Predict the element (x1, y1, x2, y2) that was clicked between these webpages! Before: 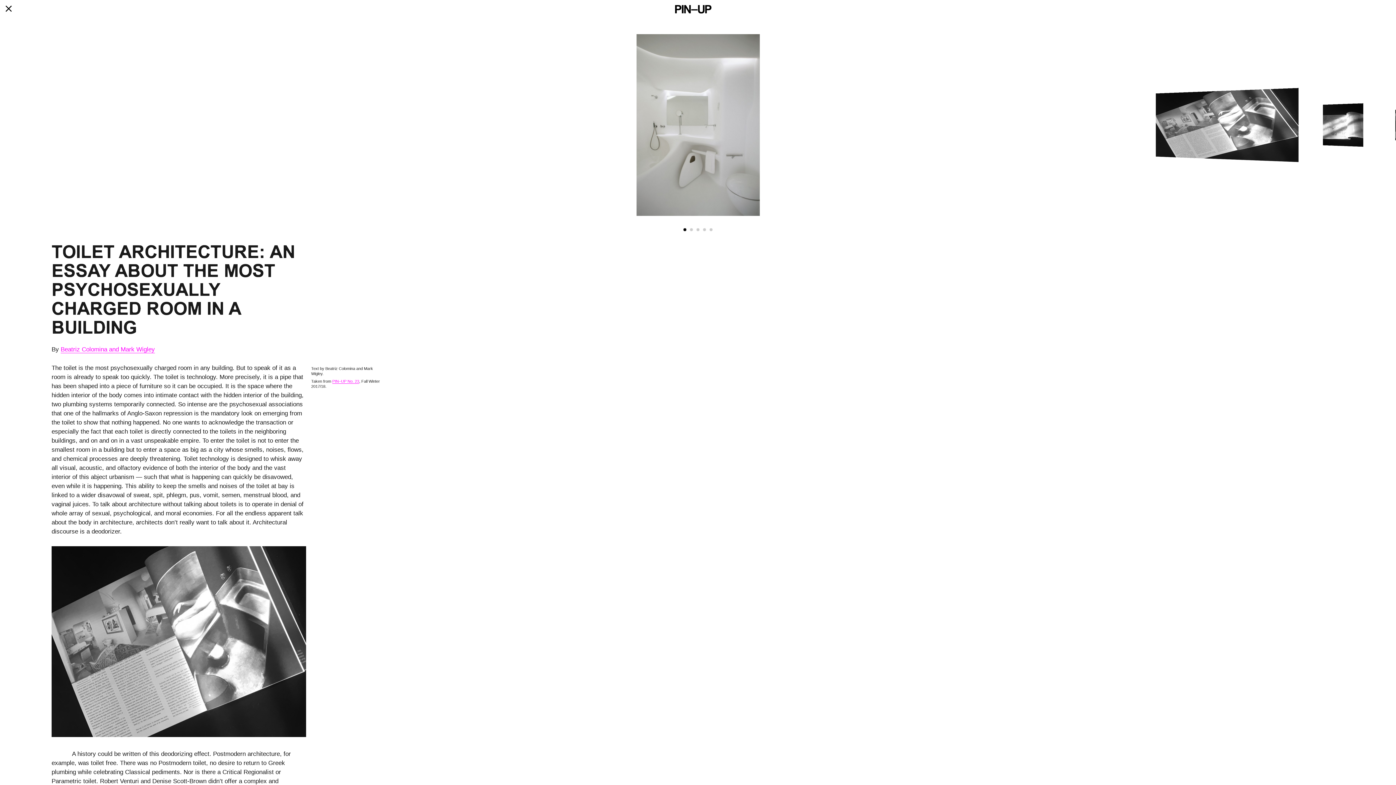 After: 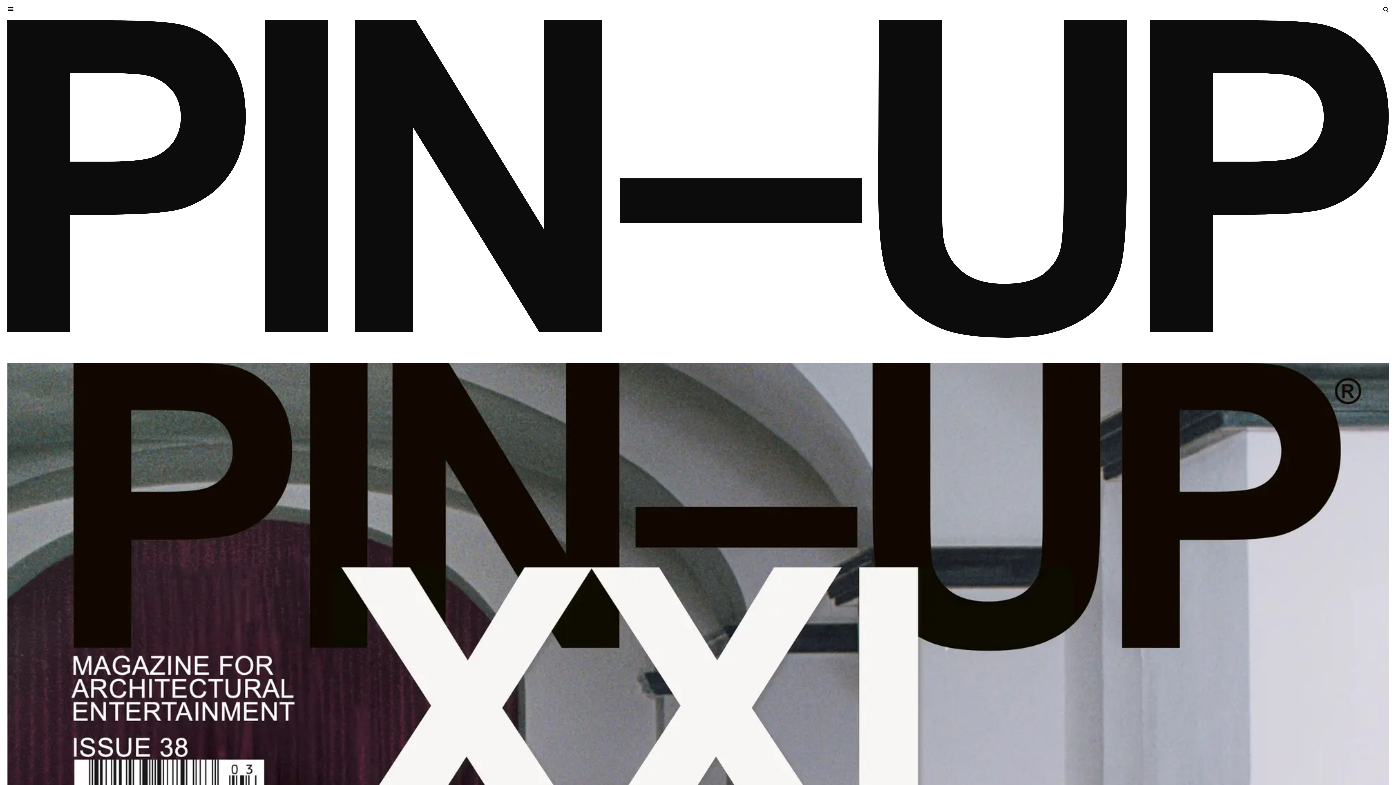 Action: bbox: (674, 3, 714, 14)